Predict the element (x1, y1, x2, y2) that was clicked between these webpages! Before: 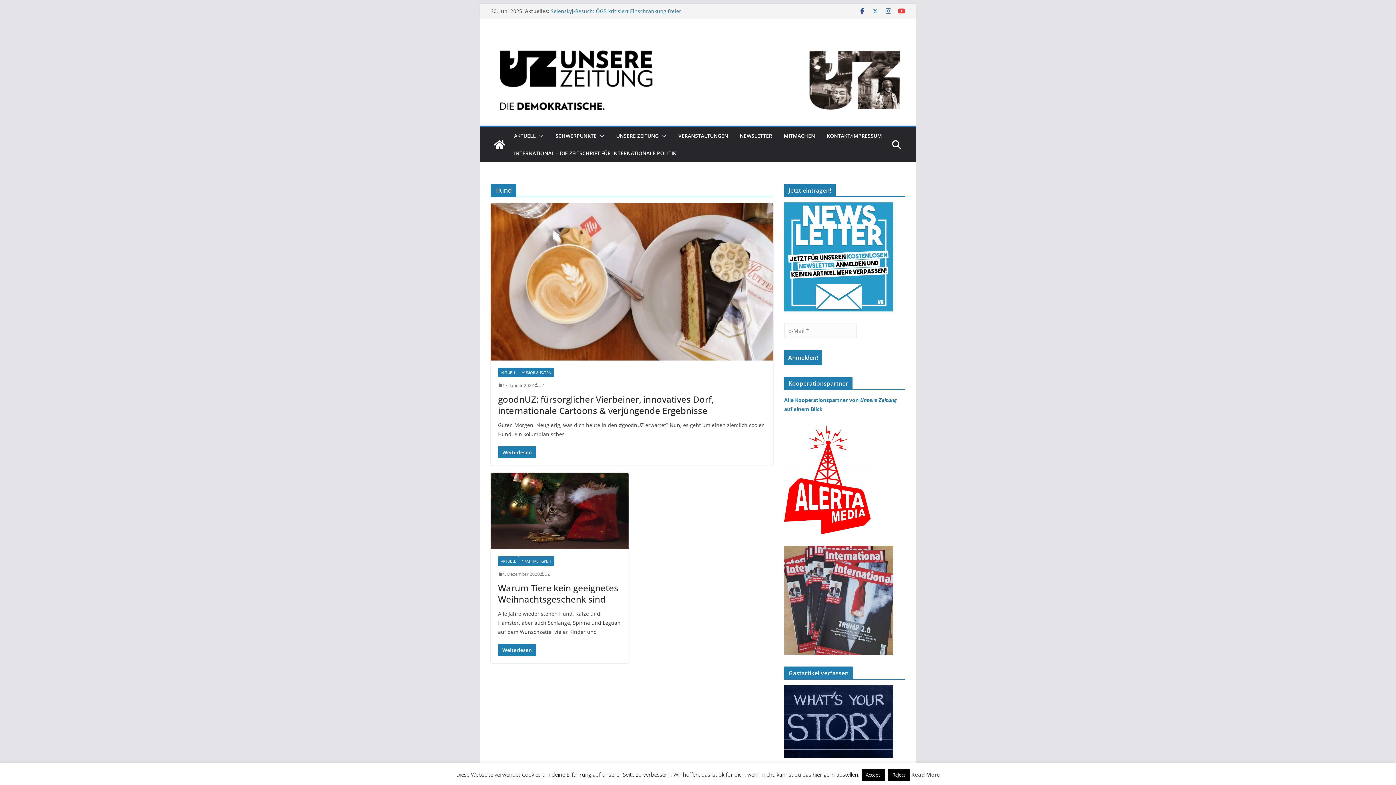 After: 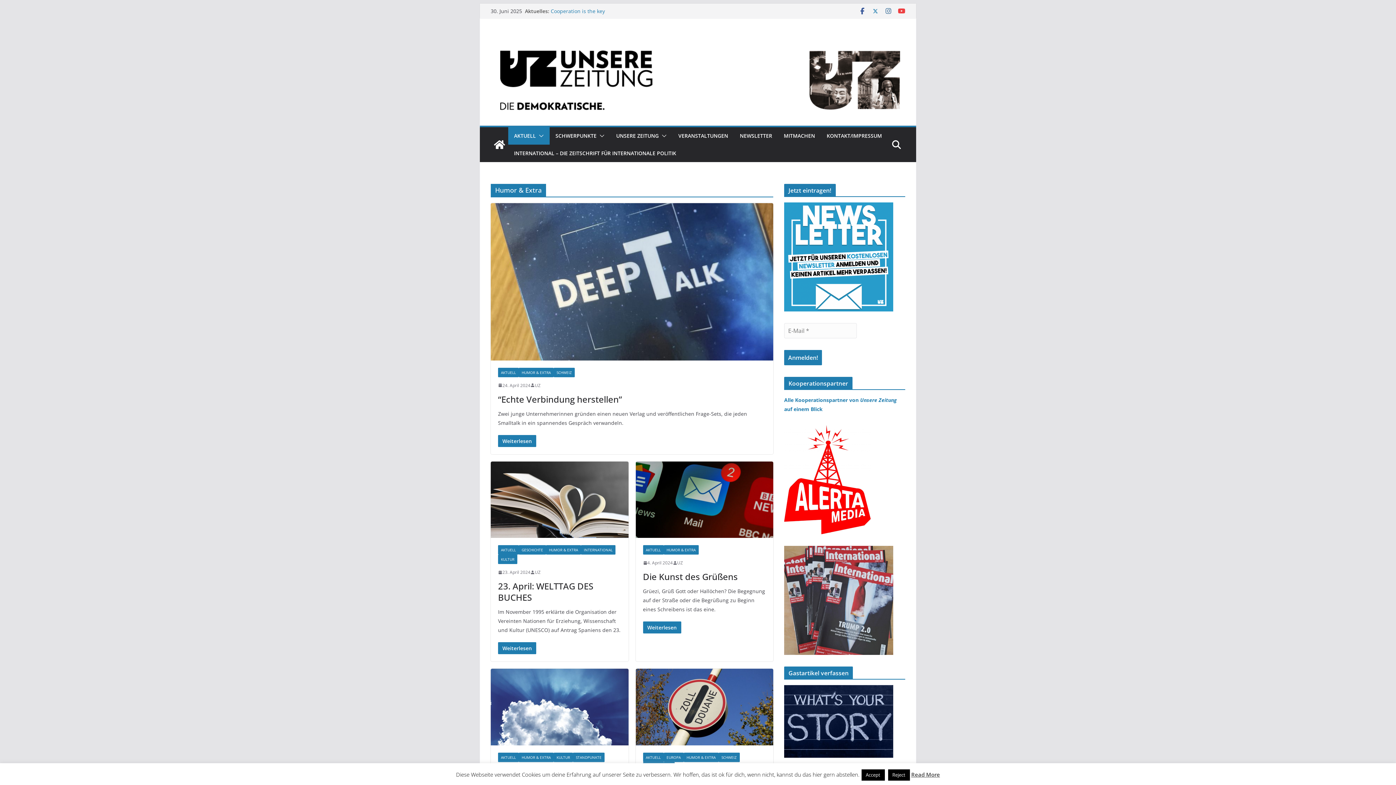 Action: label: HUMOR & EXTRA bbox: (518, 367, 553, 377)